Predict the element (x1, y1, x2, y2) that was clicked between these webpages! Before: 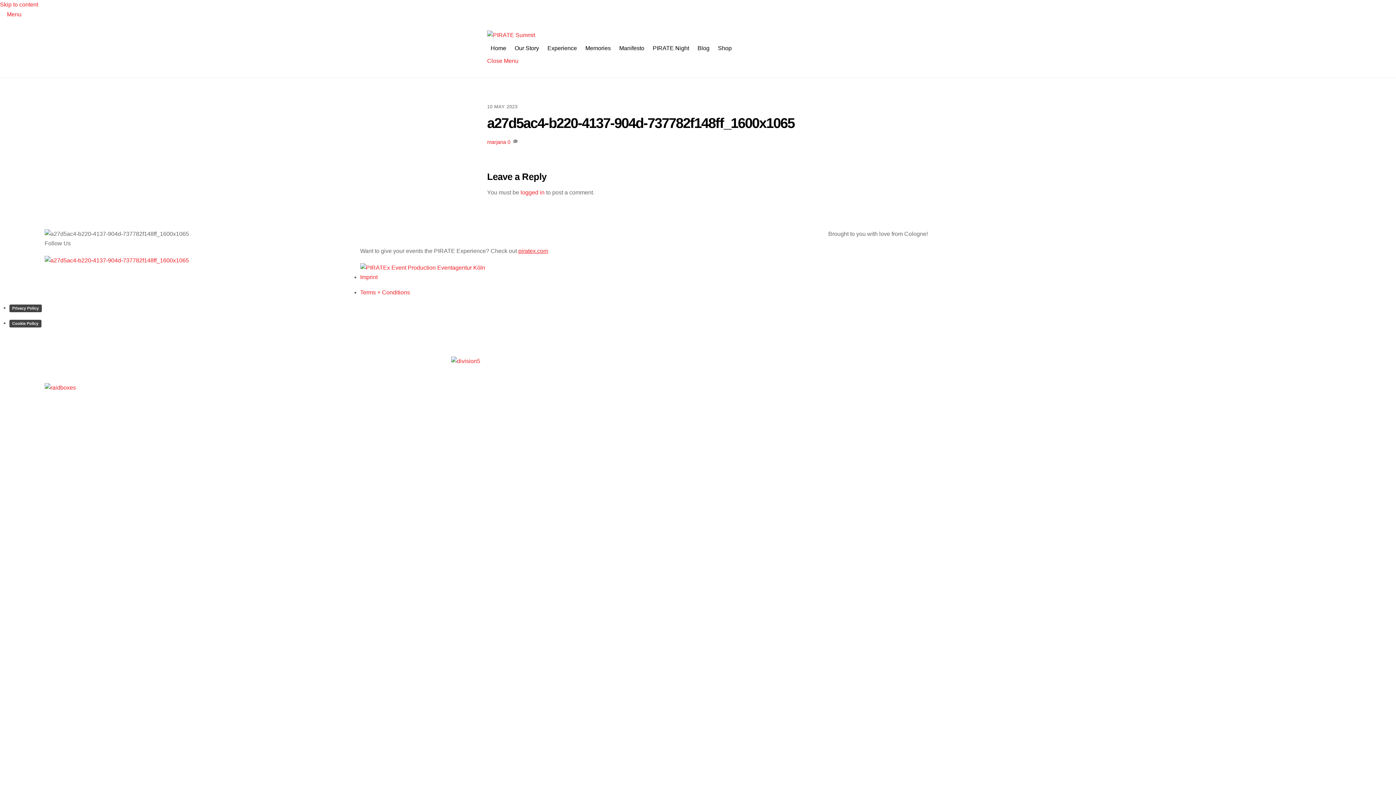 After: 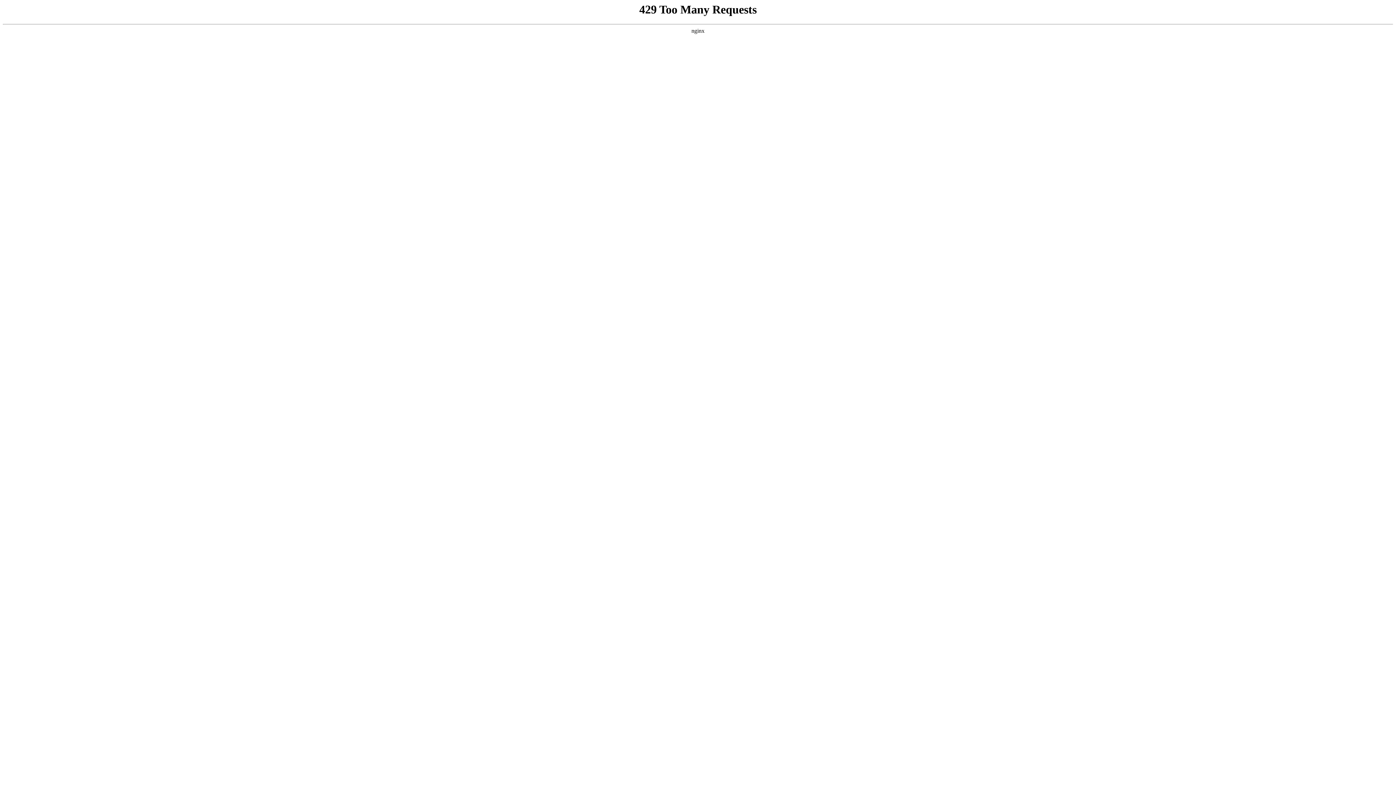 Action: bbox: (487, 32, 535, 38)